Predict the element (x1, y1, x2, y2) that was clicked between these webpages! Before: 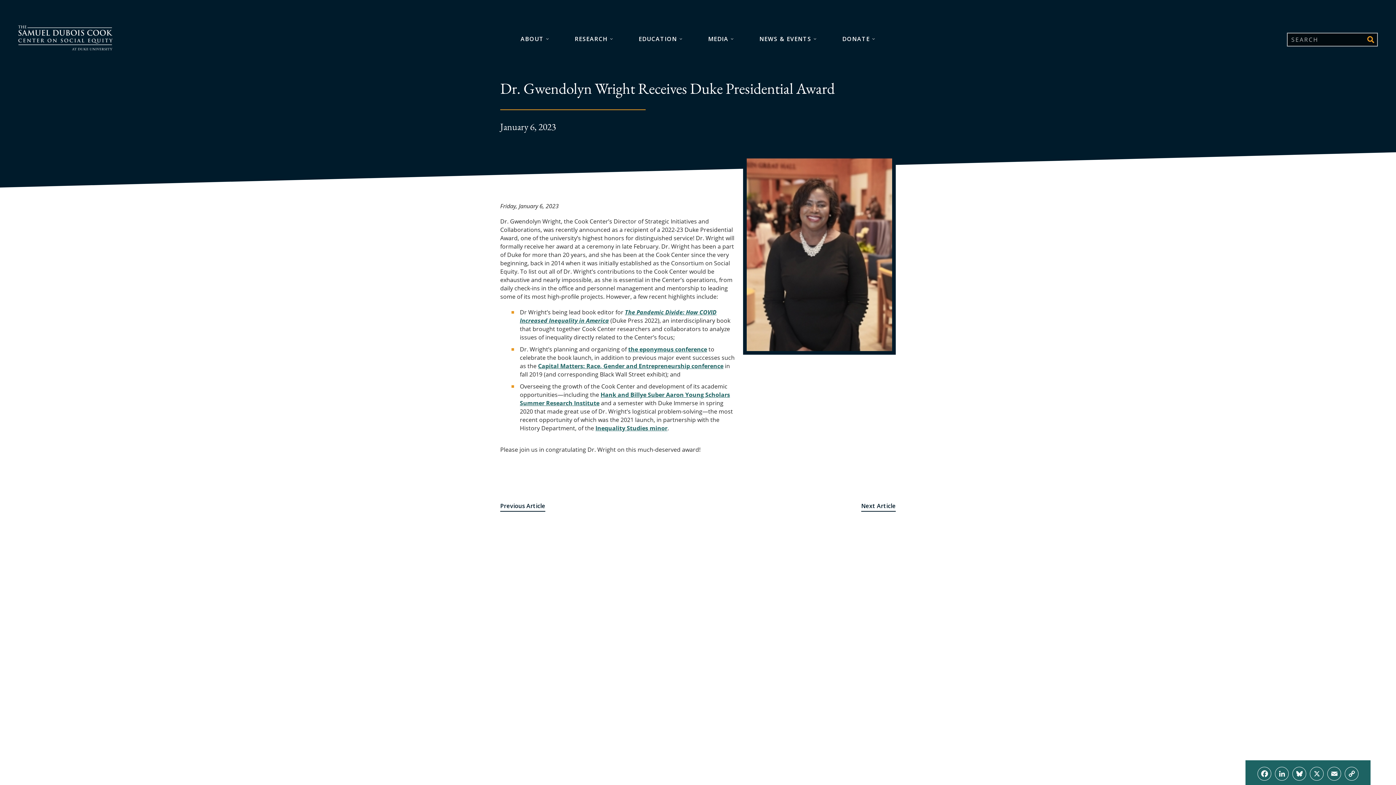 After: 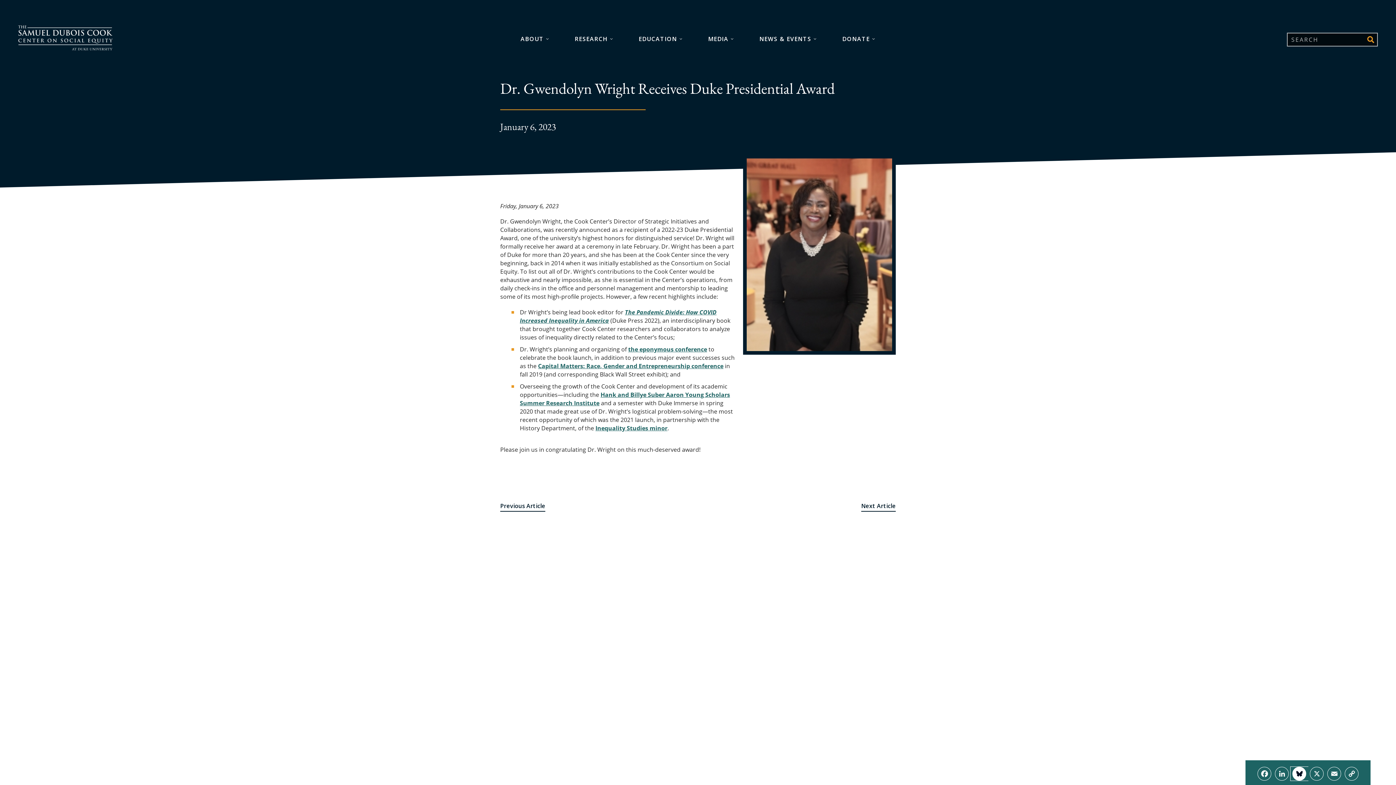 Action: bbox: (1290, 767, 1308, 781) label: Bluesky